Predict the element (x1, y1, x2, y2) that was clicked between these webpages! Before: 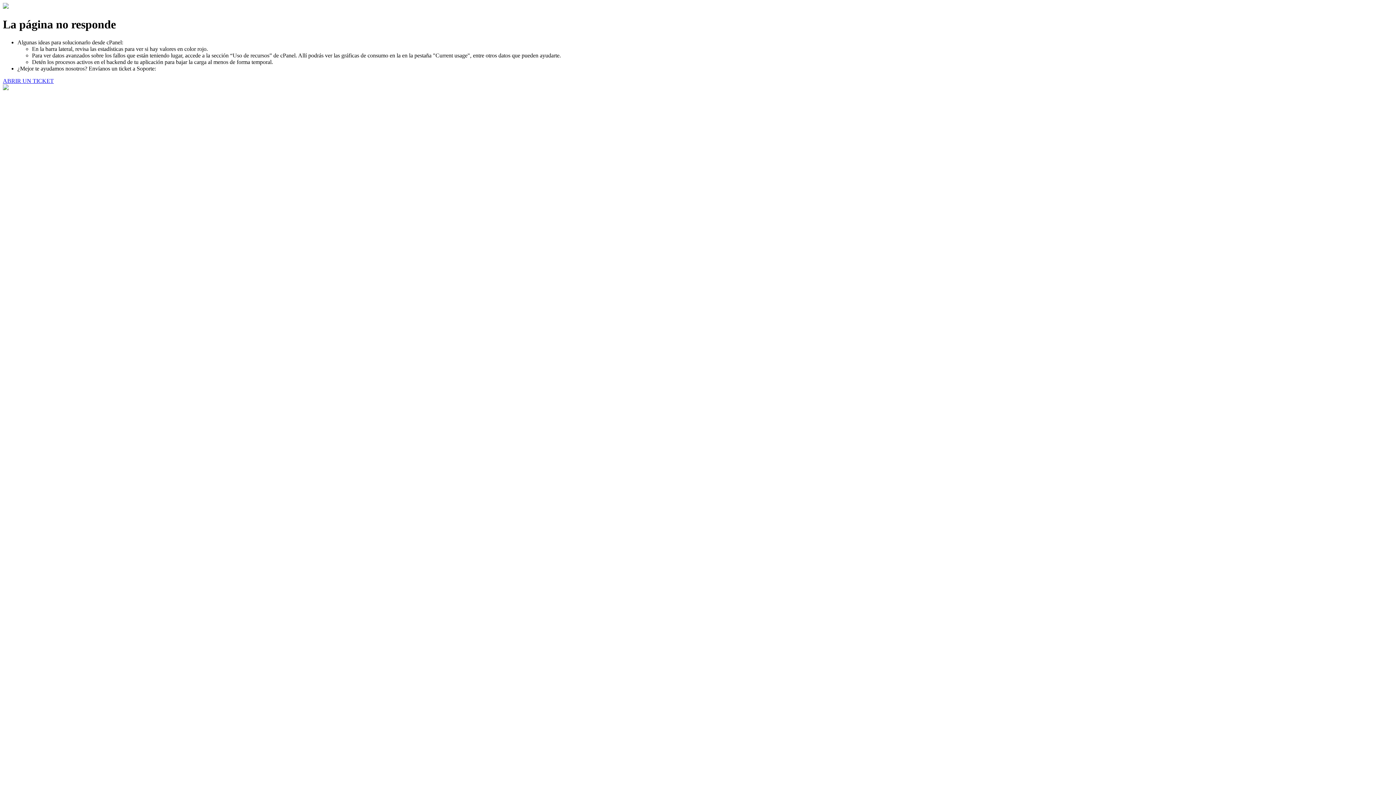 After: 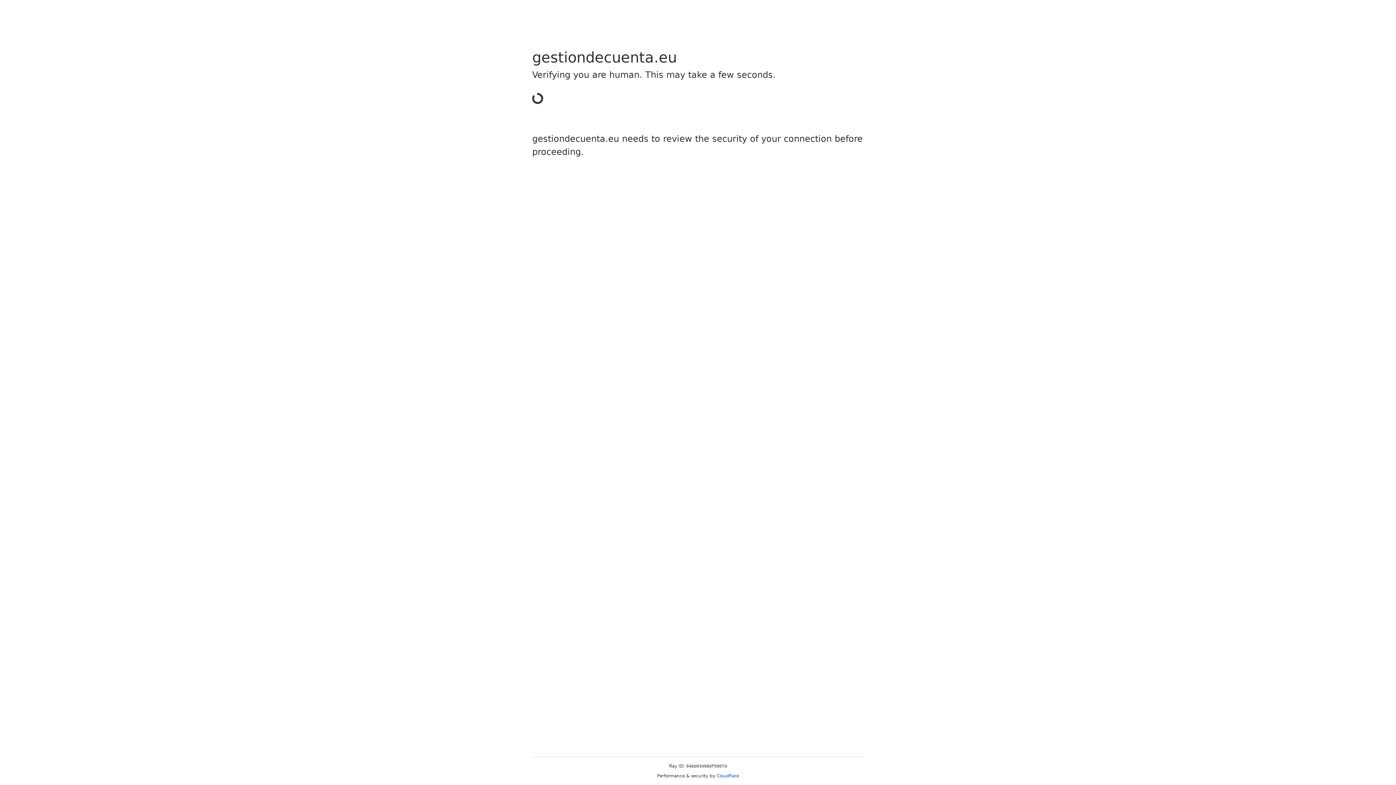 Action: bbox: (2, 77, 53, 83) label: ABRIR UN TICKET